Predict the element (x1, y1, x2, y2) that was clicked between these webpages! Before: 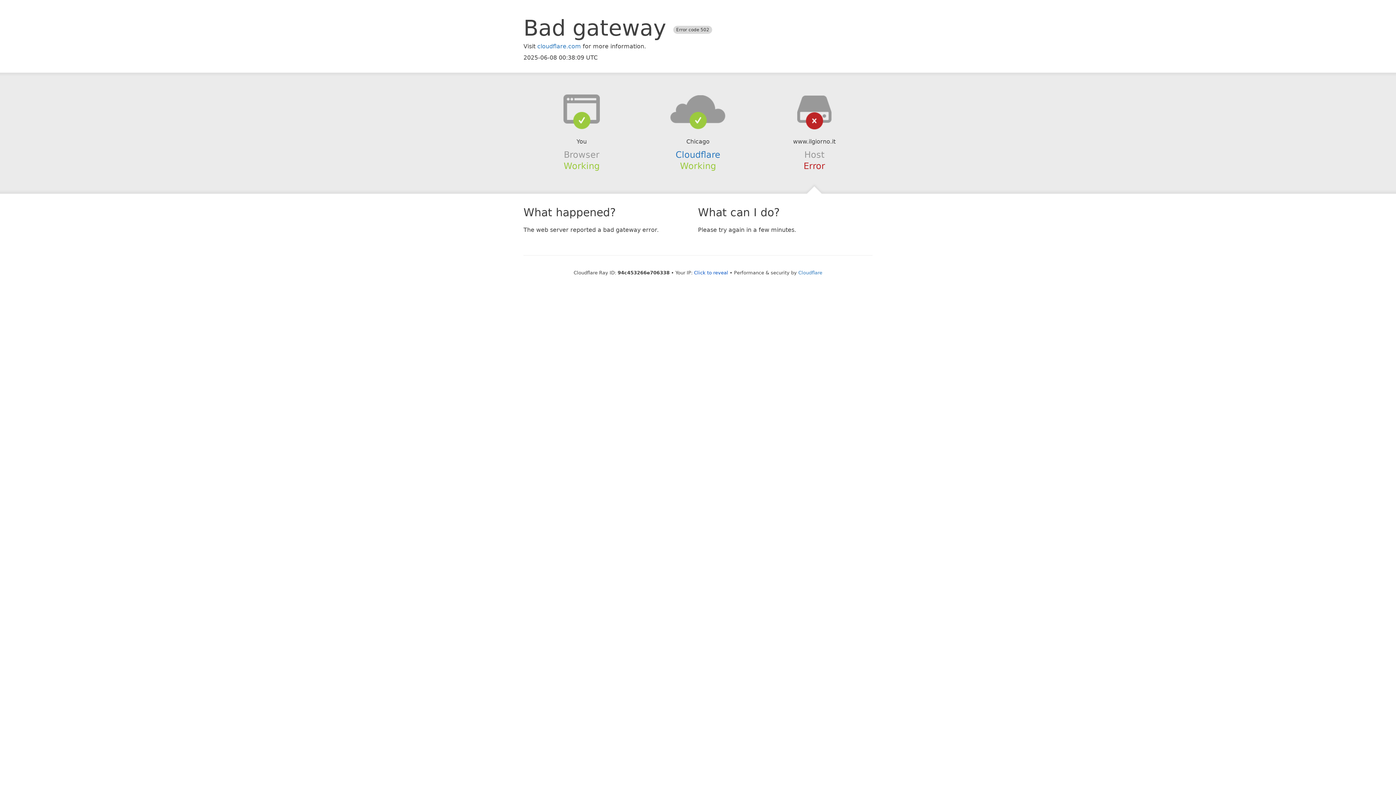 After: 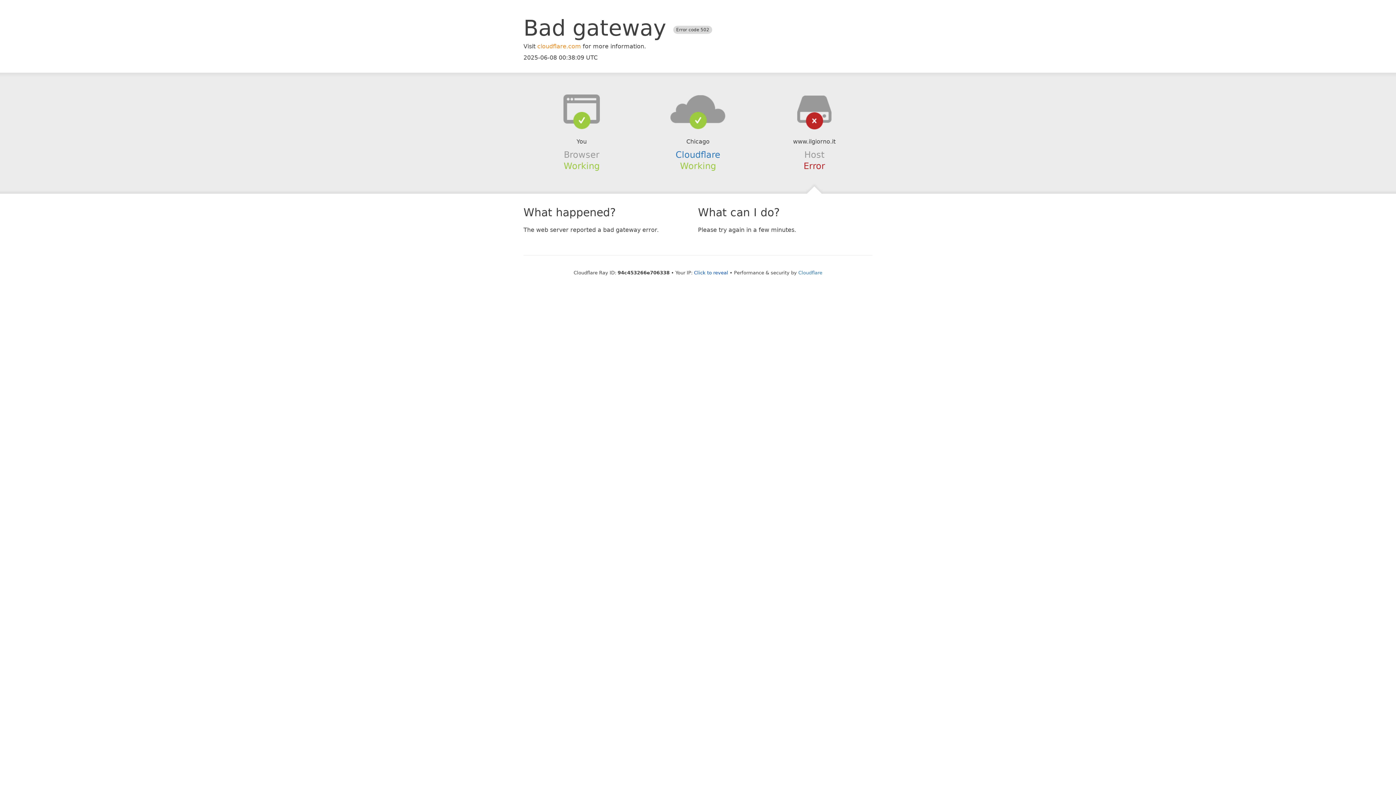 Action: label: cloudflare.com bbox: (537, 42, 581, 49)